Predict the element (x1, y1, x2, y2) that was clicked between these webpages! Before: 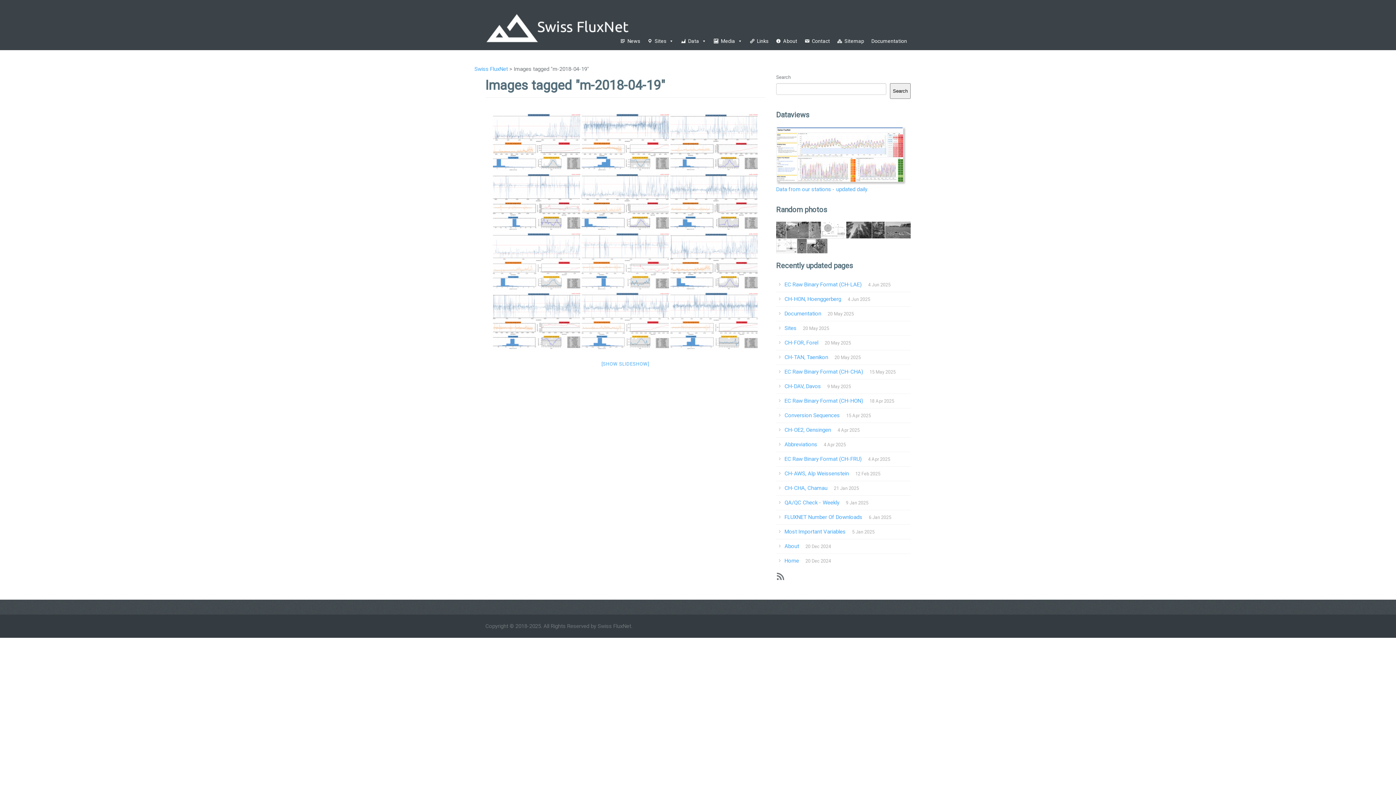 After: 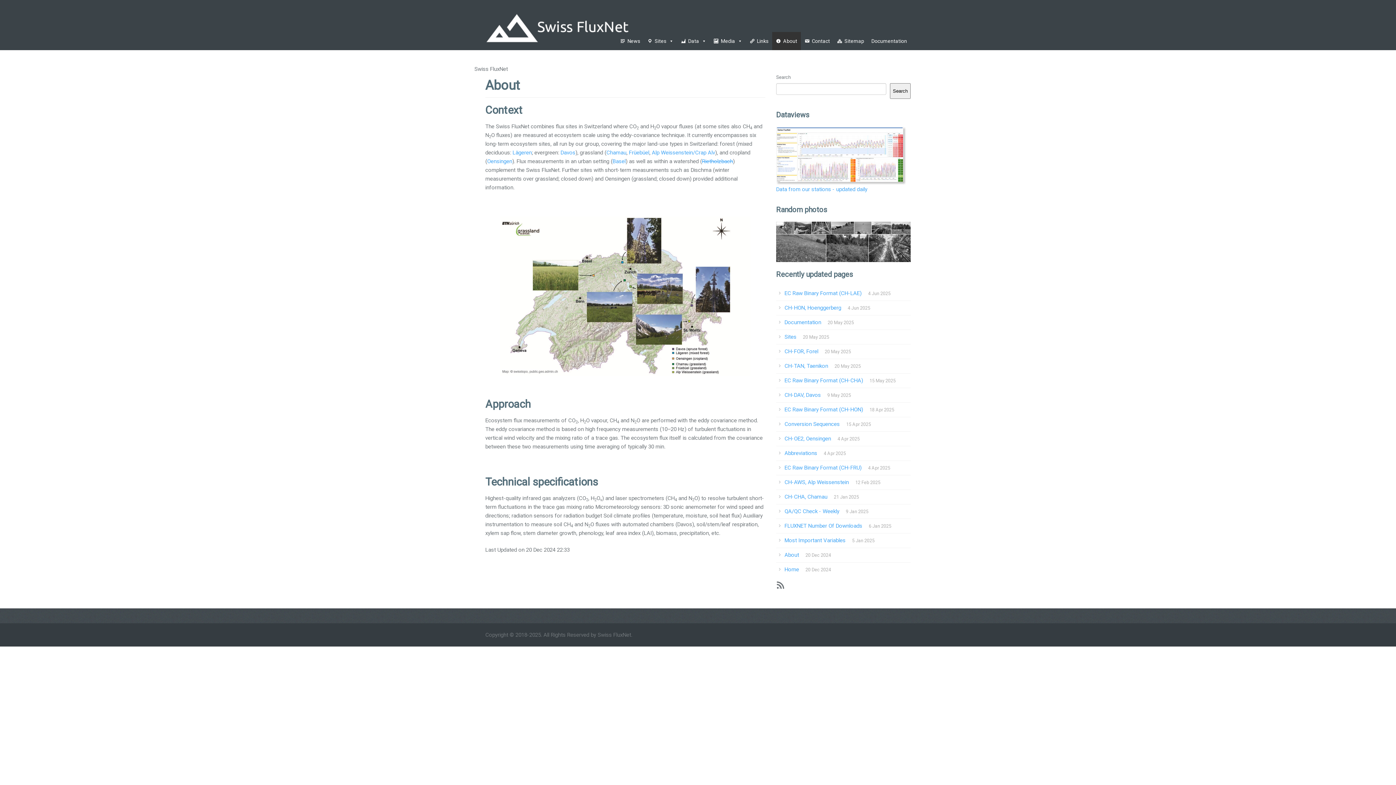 Action: label: About bbox: (772, 32, 801, 50)